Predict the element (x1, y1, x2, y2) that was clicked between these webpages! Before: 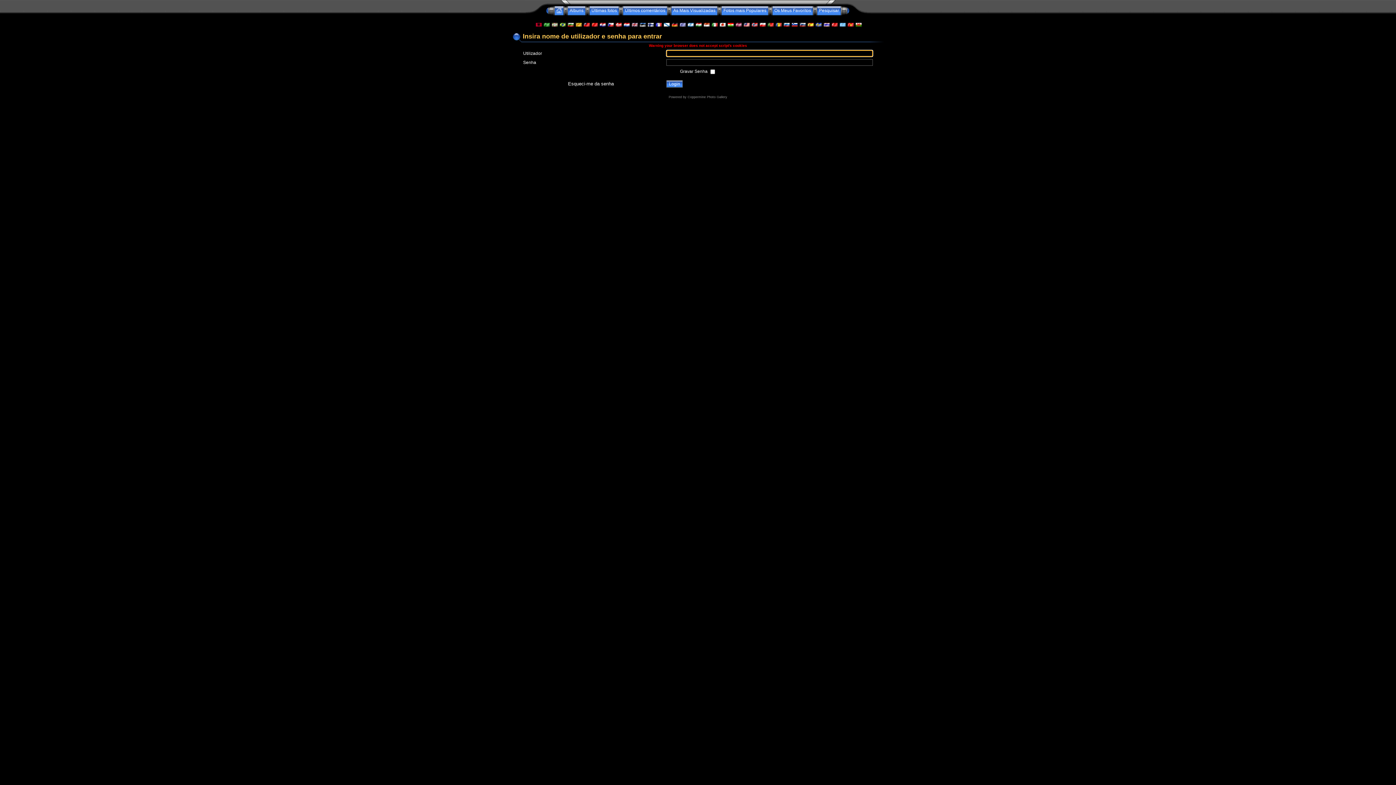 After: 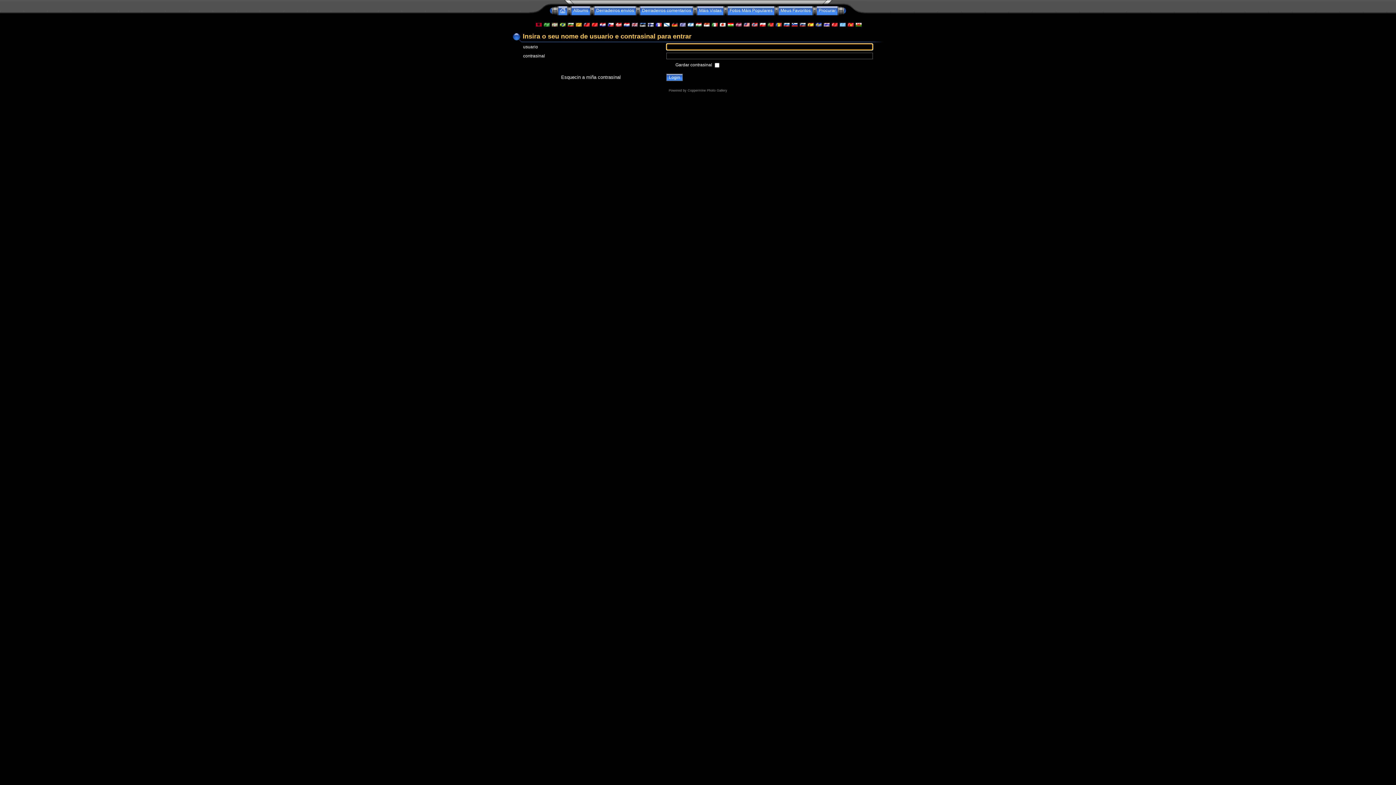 Action: bbox: (663, 22, 669, 27)